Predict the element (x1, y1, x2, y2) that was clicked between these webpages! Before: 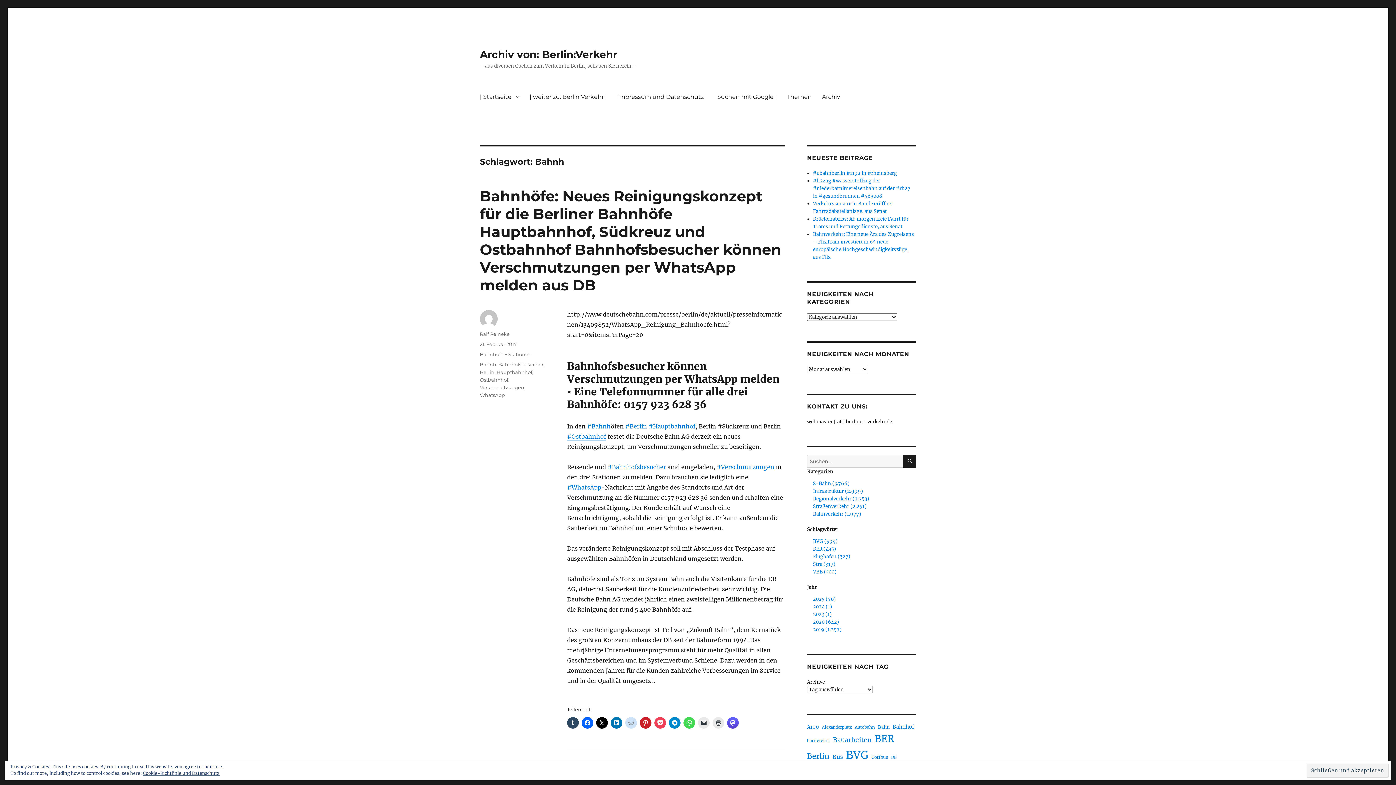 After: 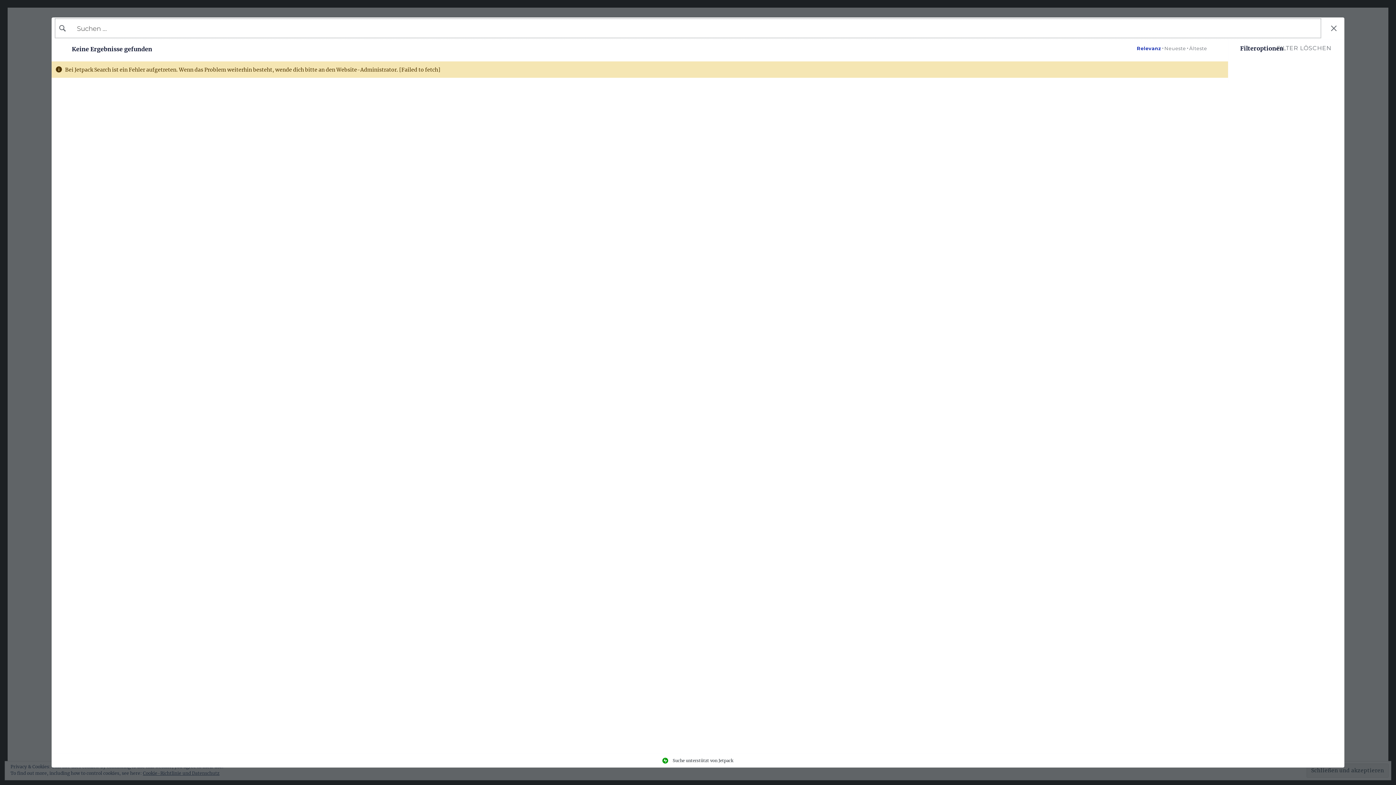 Action: label: Bahnverkehr (1.977) bbox: (813, 511, 861, 517)